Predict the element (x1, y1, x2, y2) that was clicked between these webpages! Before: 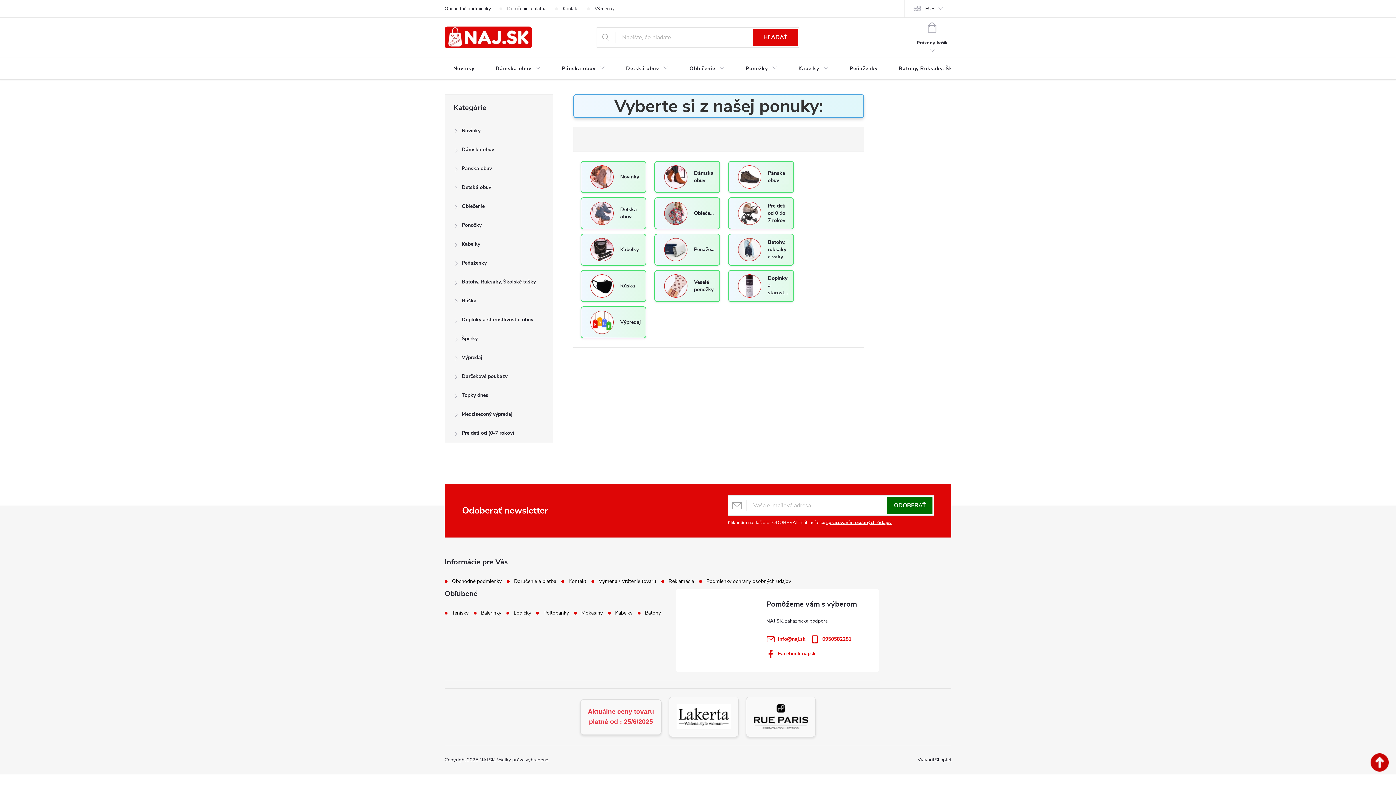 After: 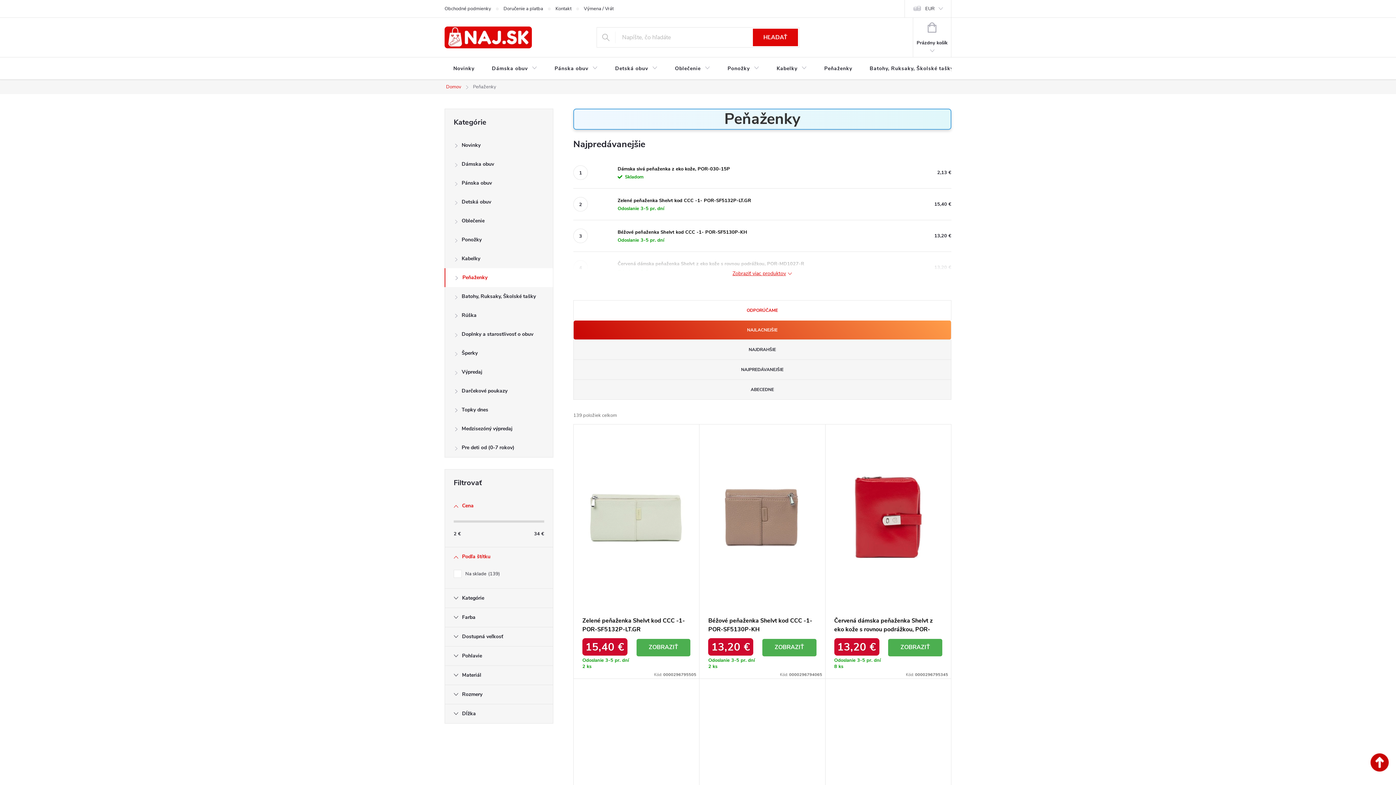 Action: label: Penaženky bbox: (654, 233, 720, 265)